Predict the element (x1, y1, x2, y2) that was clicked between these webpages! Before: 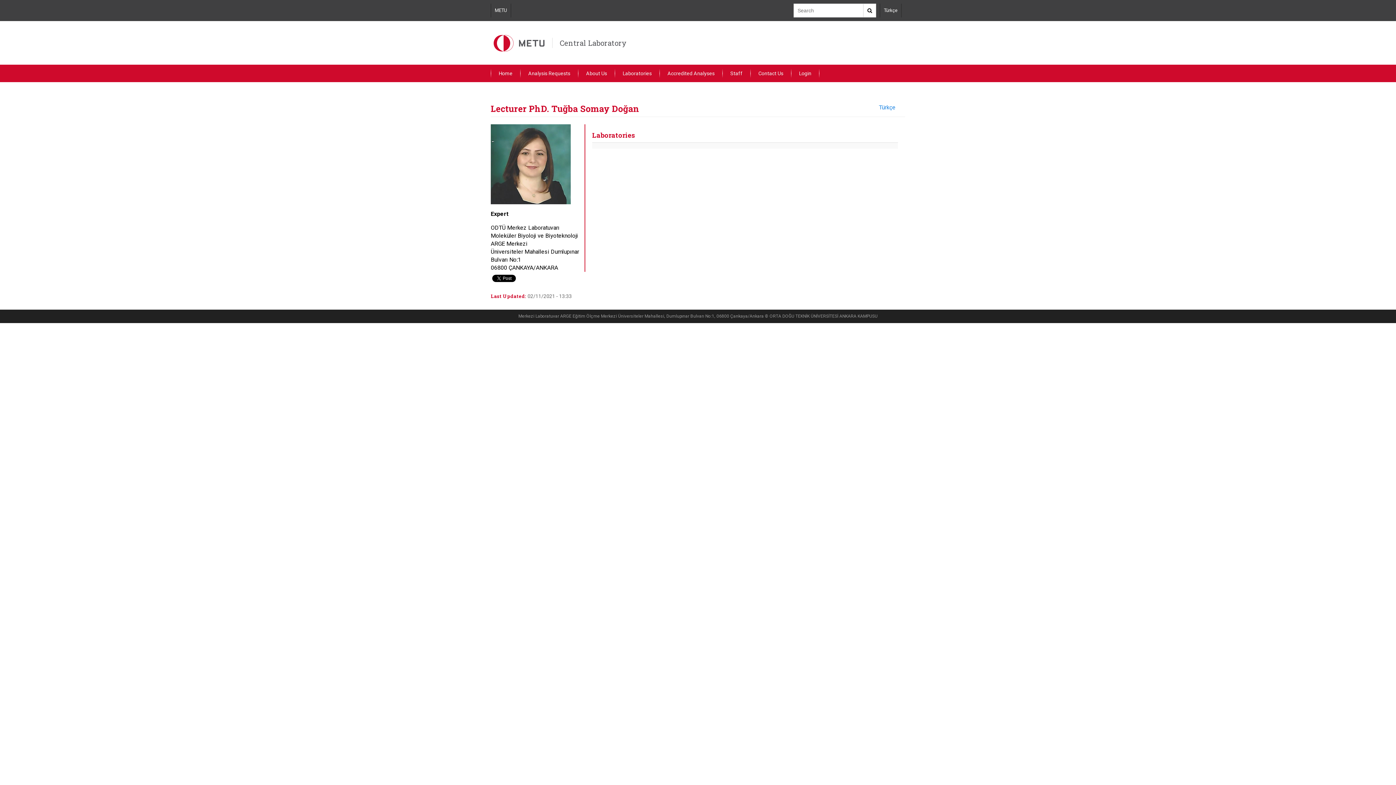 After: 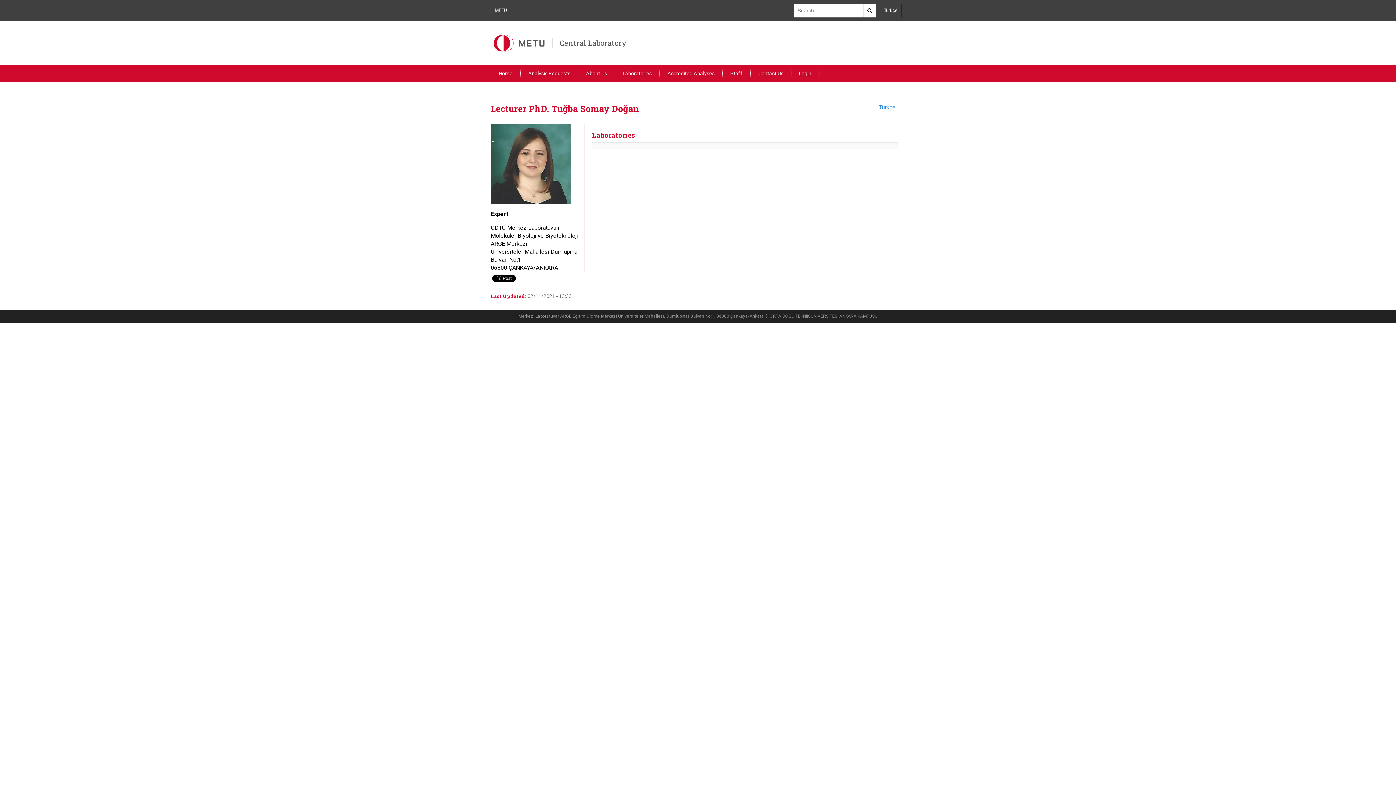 Action: label: METU bbox: (490, 3, 511, 17)